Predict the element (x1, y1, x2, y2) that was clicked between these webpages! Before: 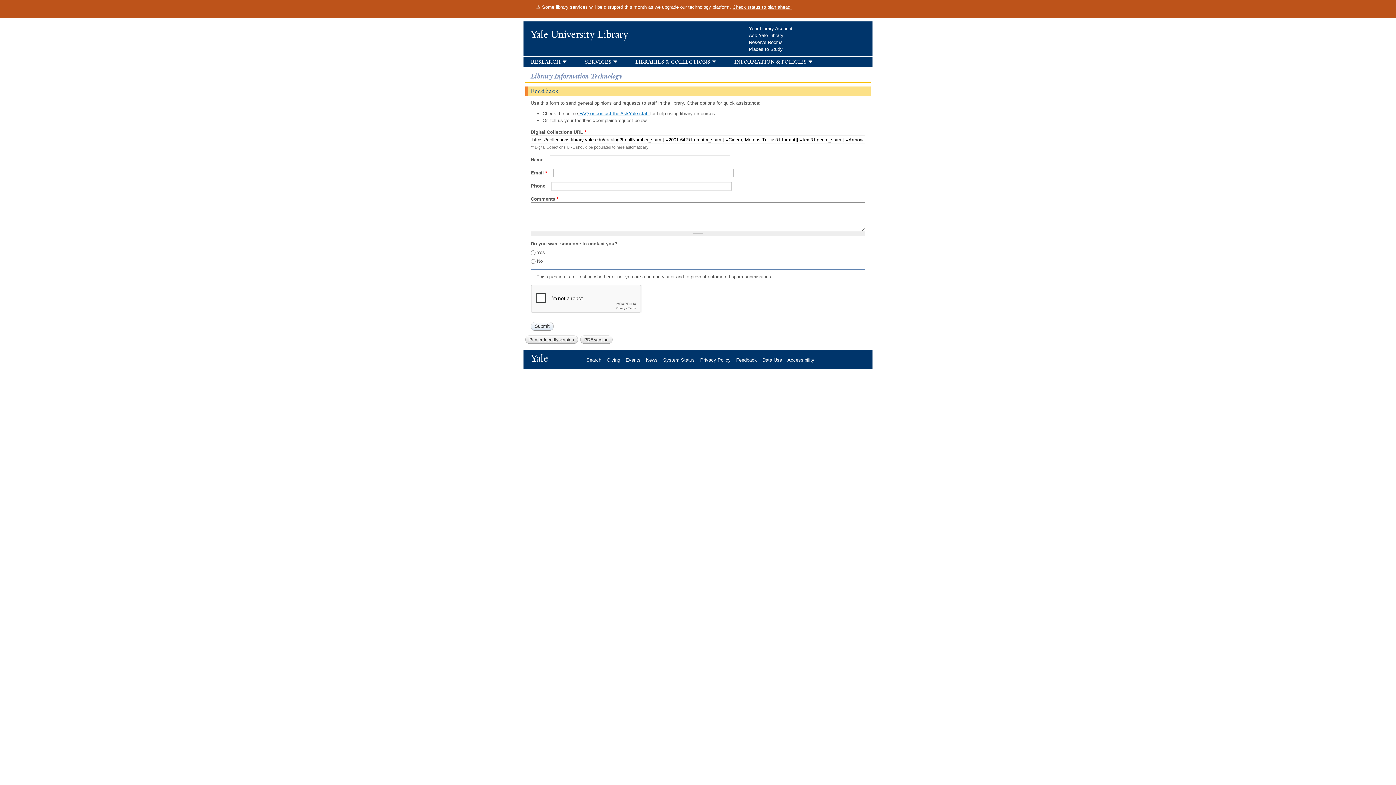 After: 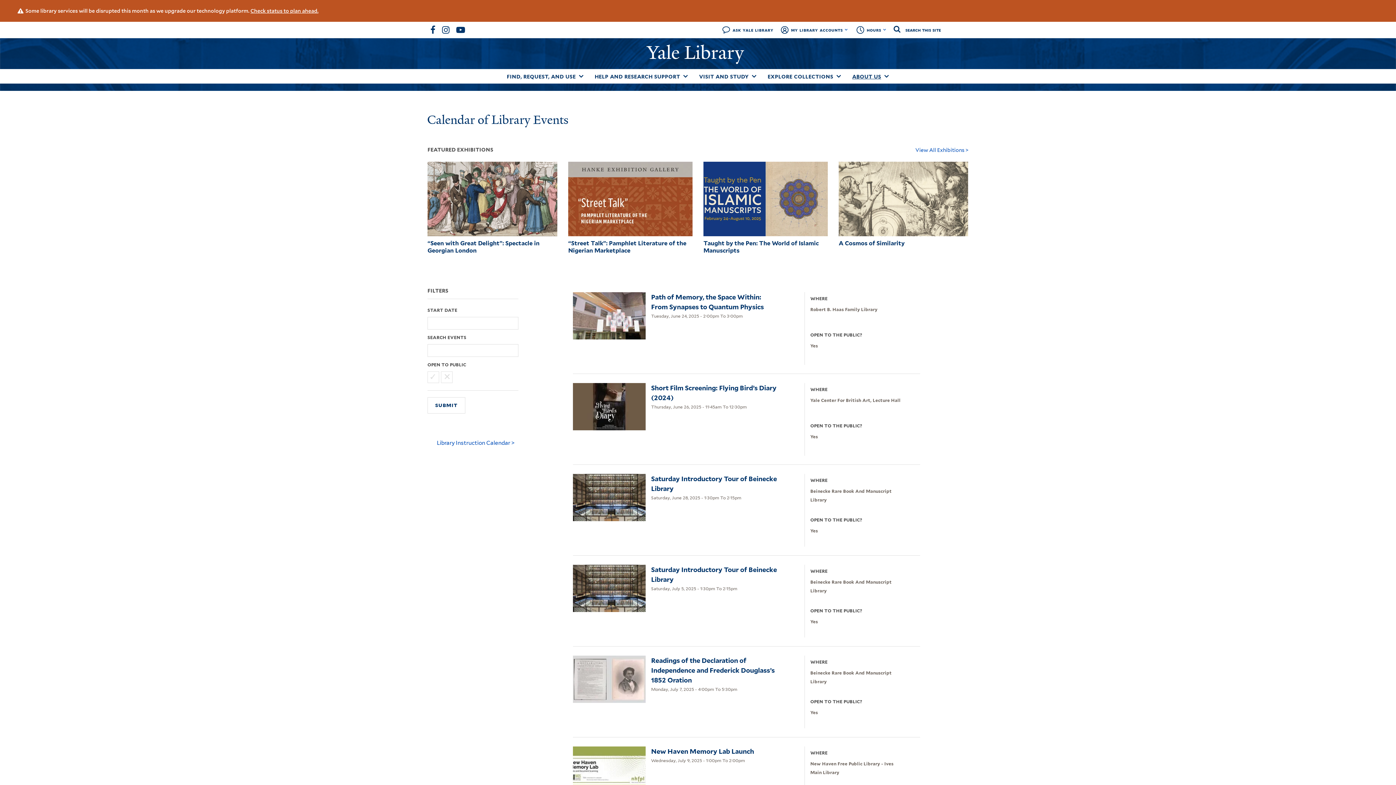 Action: bbox: (625, 357, 646, 362) label: Events